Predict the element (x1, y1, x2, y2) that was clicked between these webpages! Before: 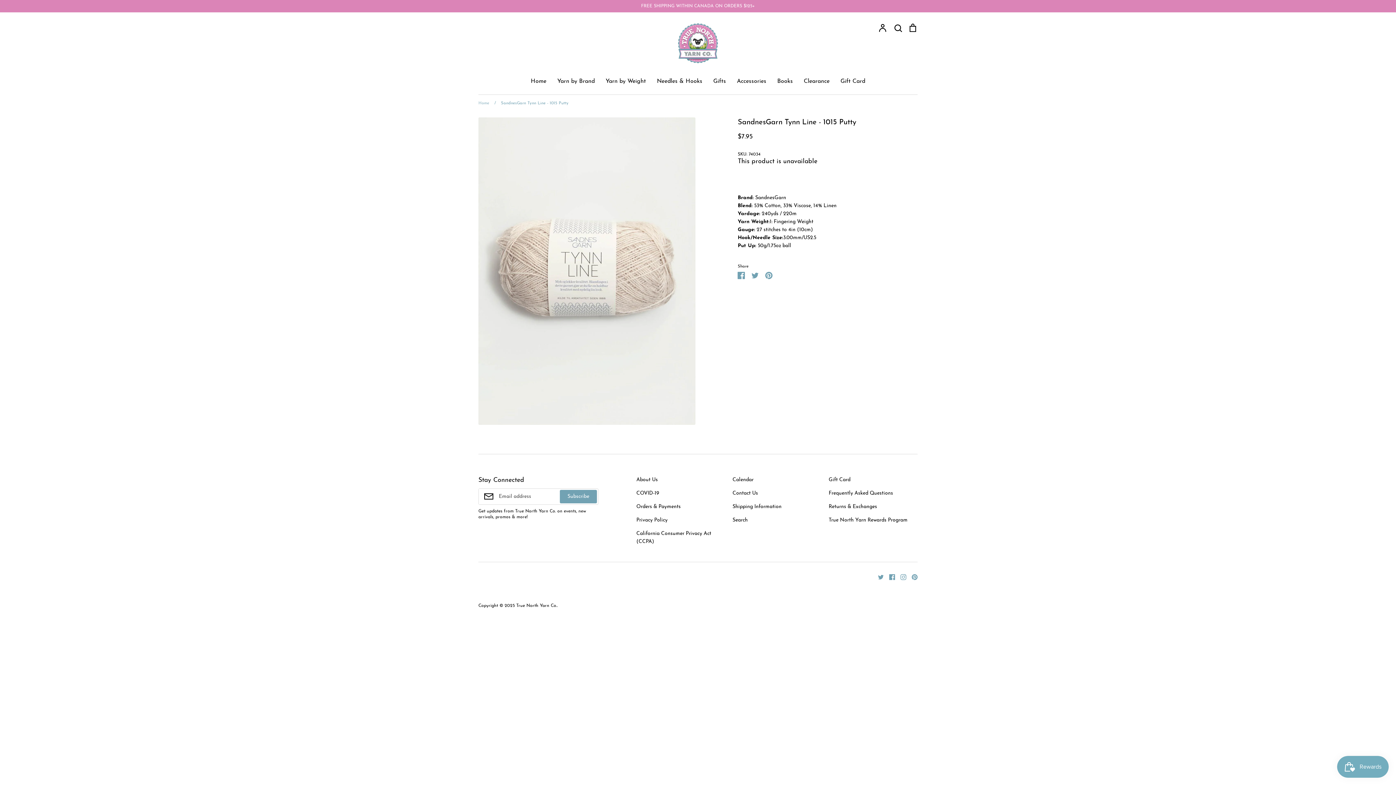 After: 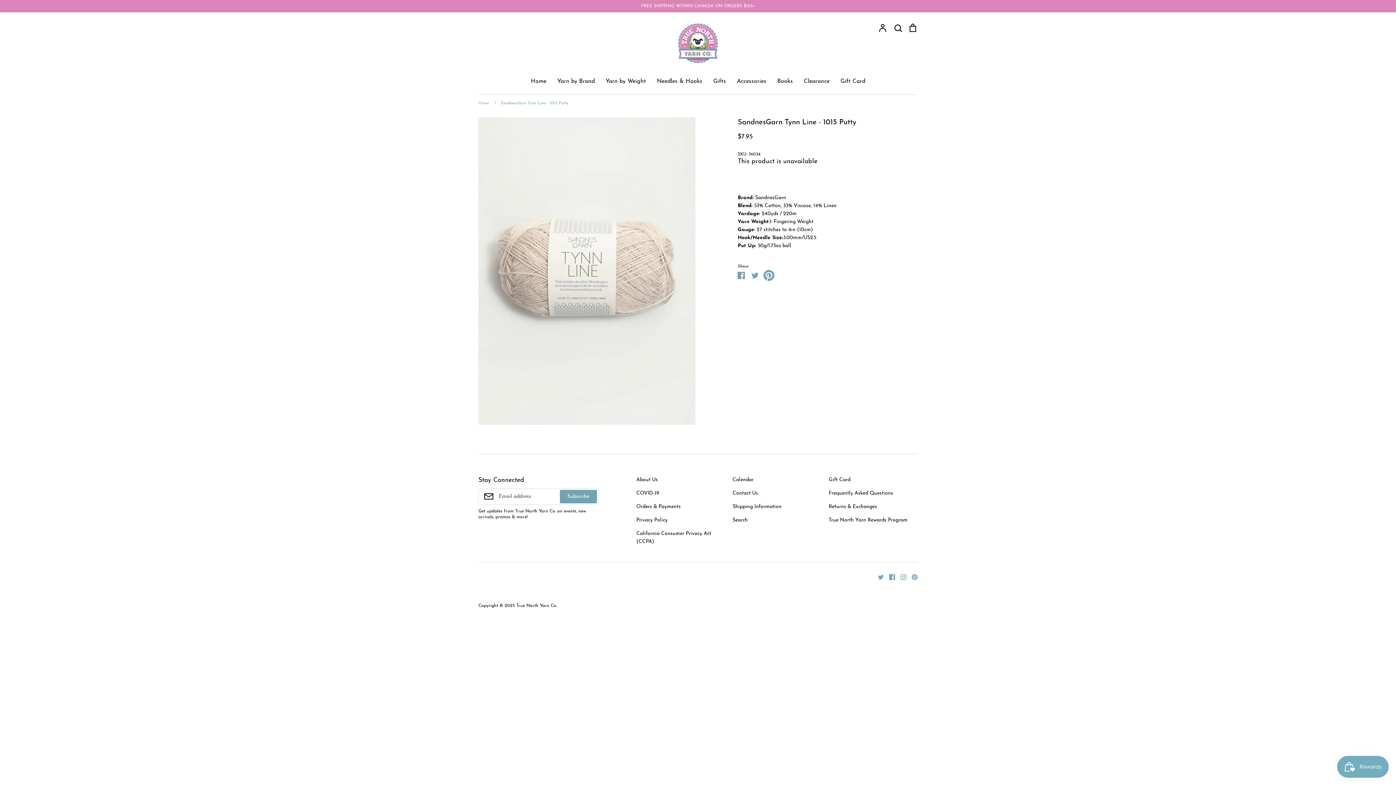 Action: label: Pin it bbox: (765, 271, 772, 278)